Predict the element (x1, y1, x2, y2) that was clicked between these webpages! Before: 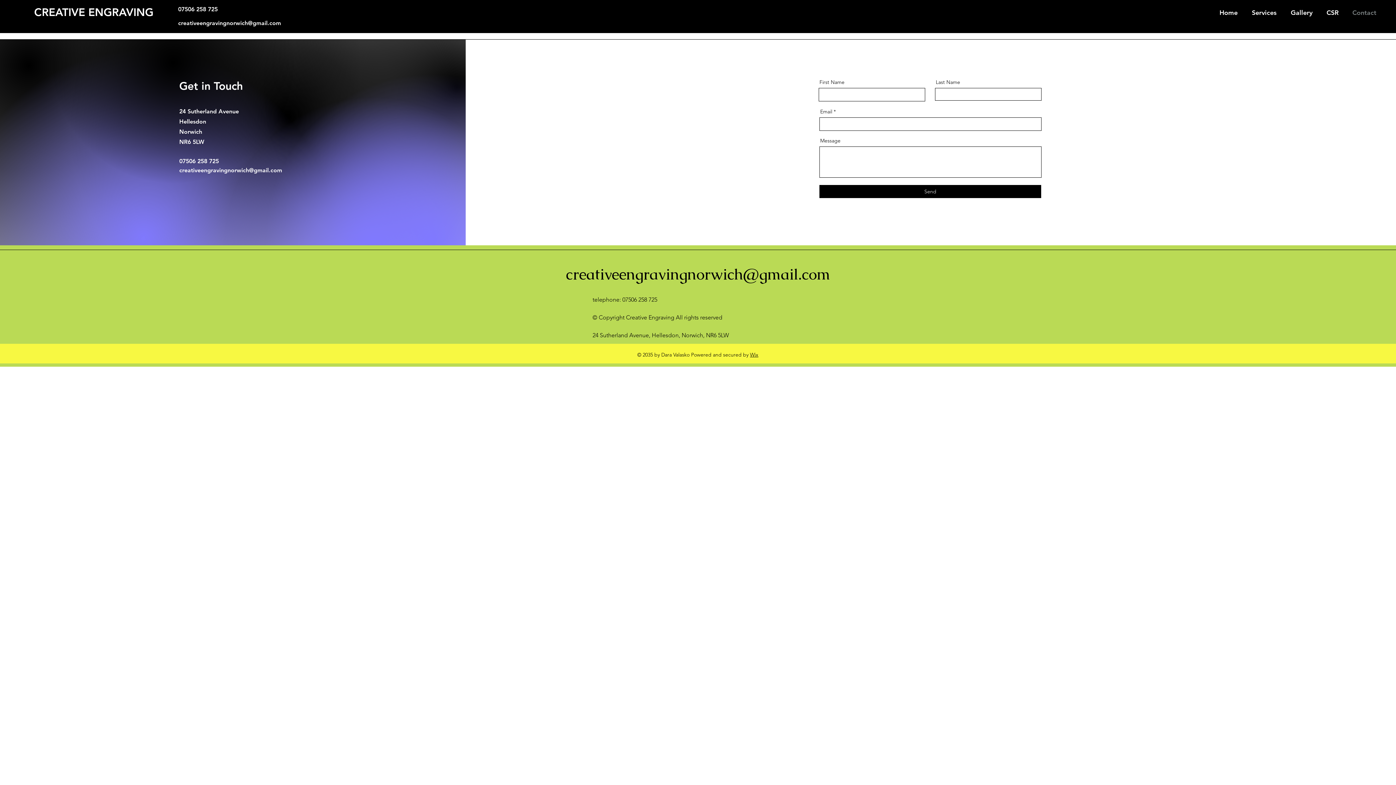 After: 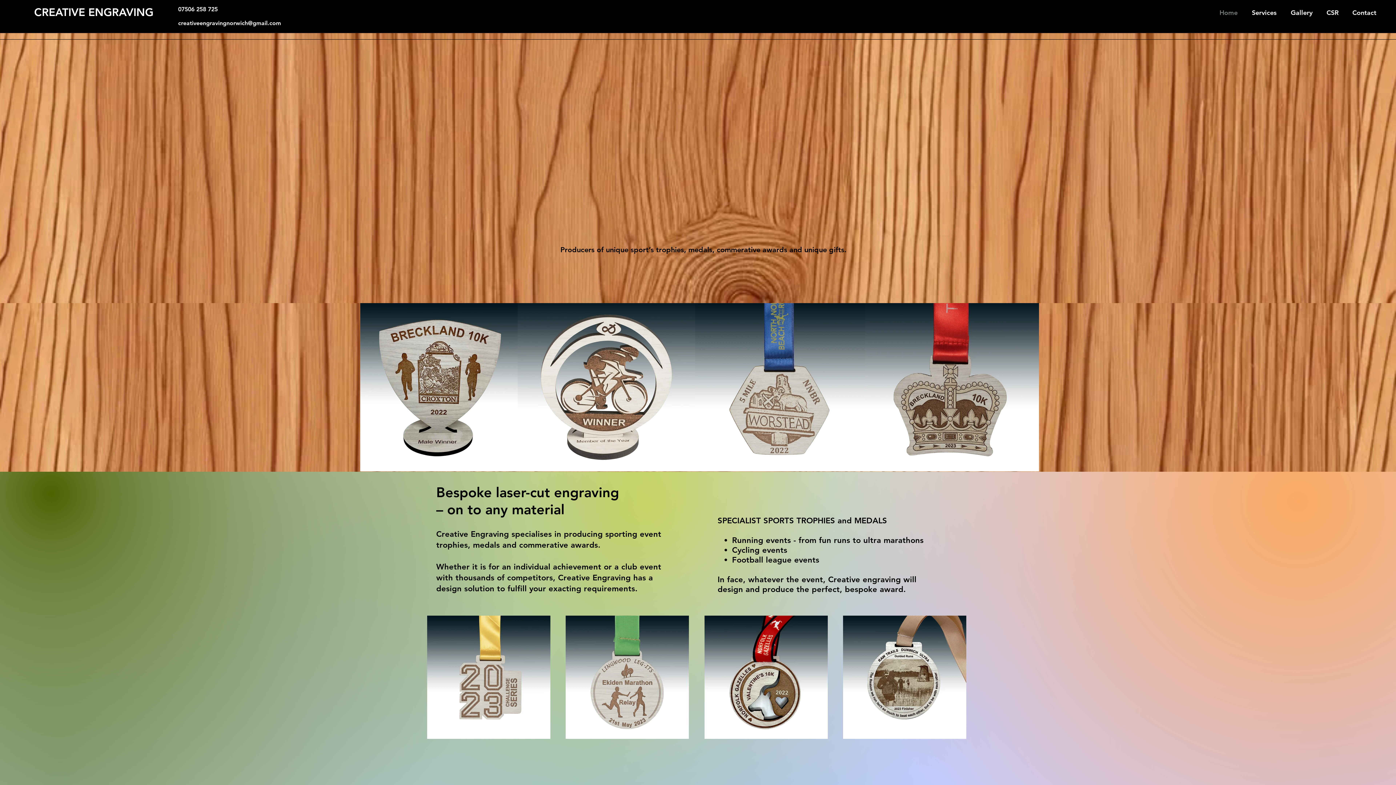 Action: bbox: (34, 5, 153, 18) label: CREATIVE ENGRAVING